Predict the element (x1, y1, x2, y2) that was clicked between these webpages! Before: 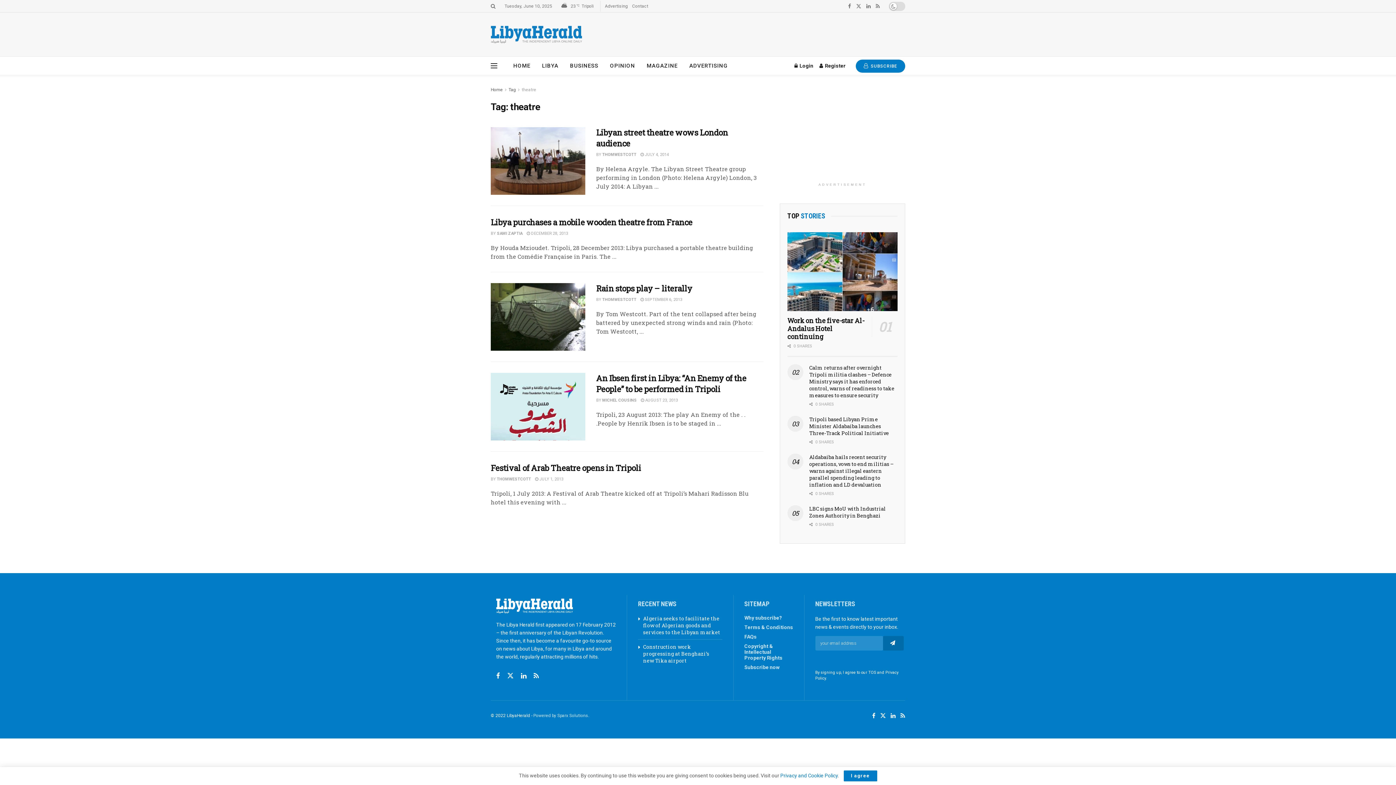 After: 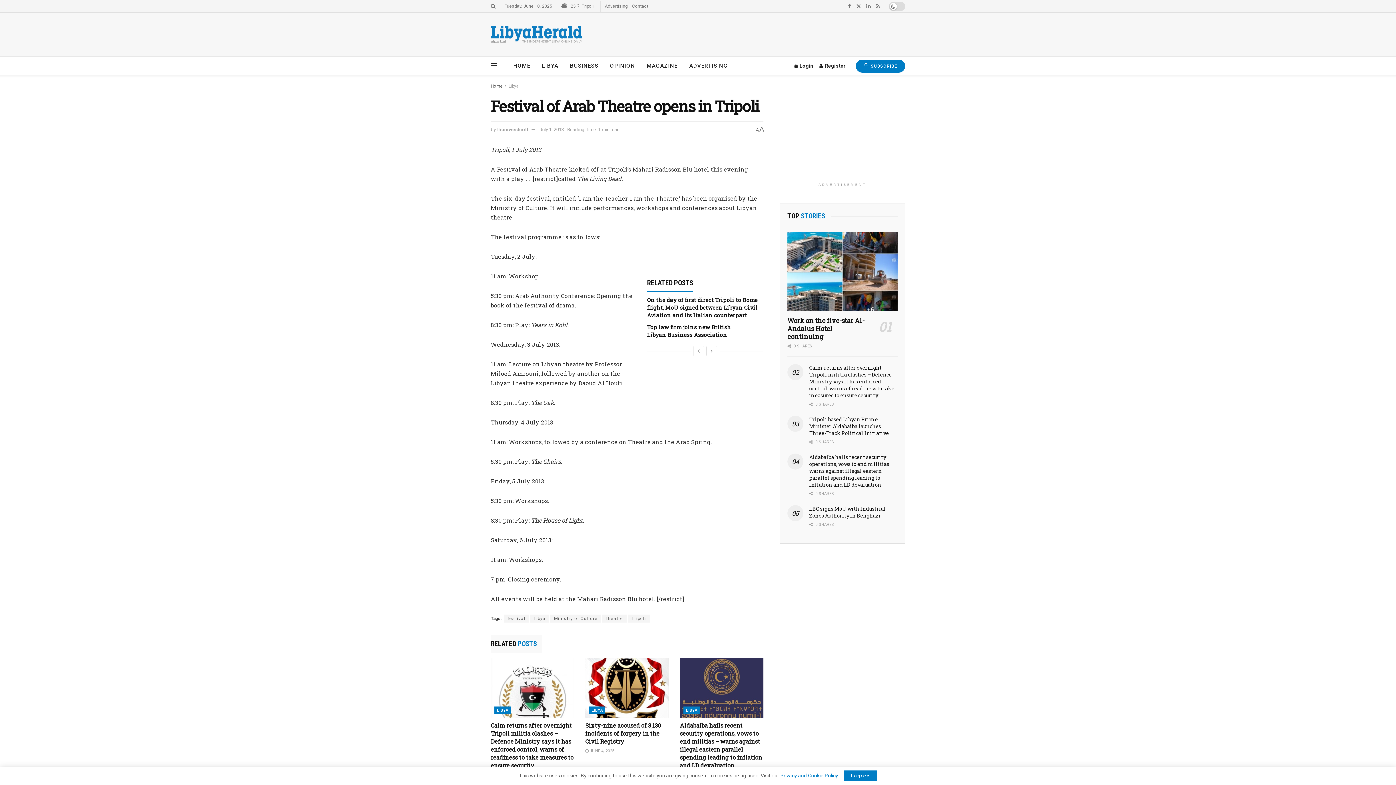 Action: label:  JULY 1, 2013 bbox: (535, 476, 563, 481)